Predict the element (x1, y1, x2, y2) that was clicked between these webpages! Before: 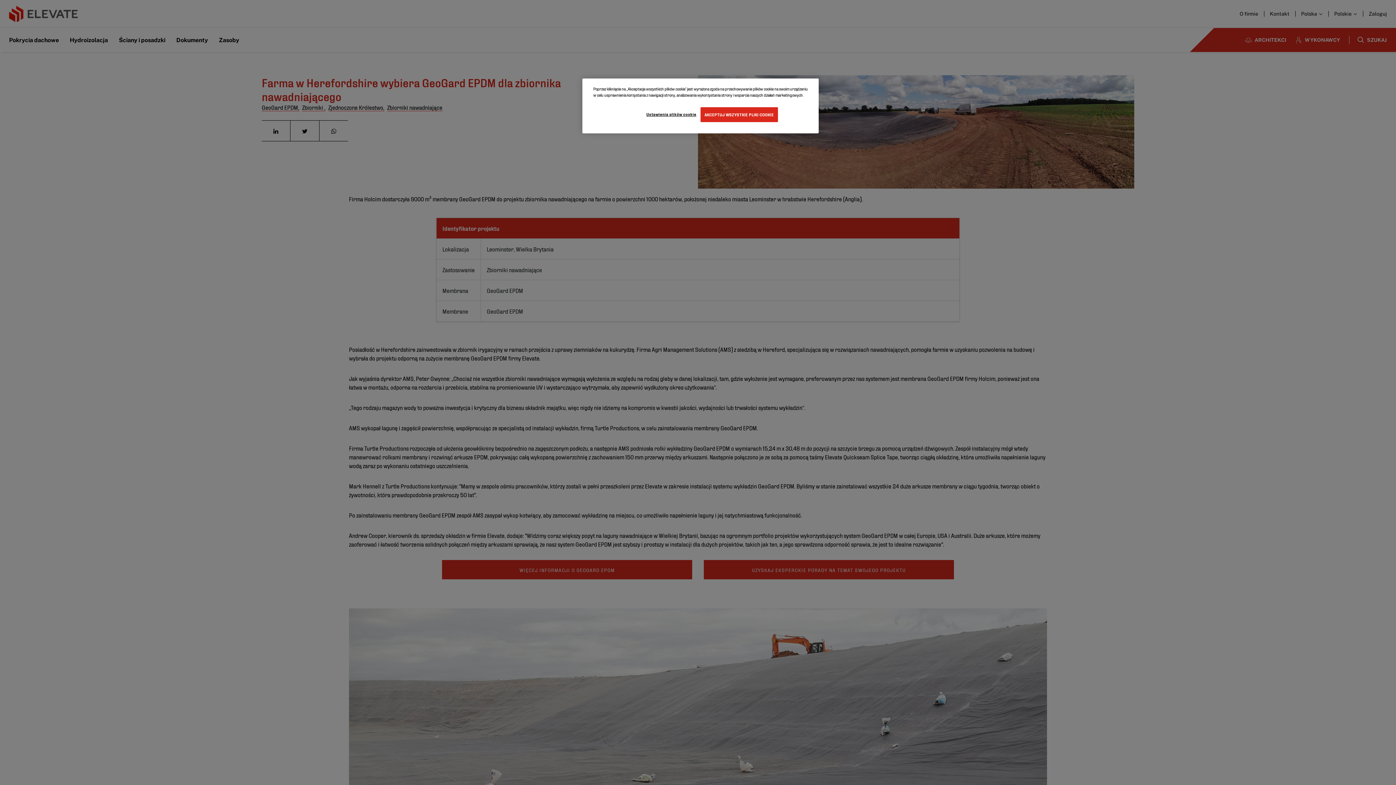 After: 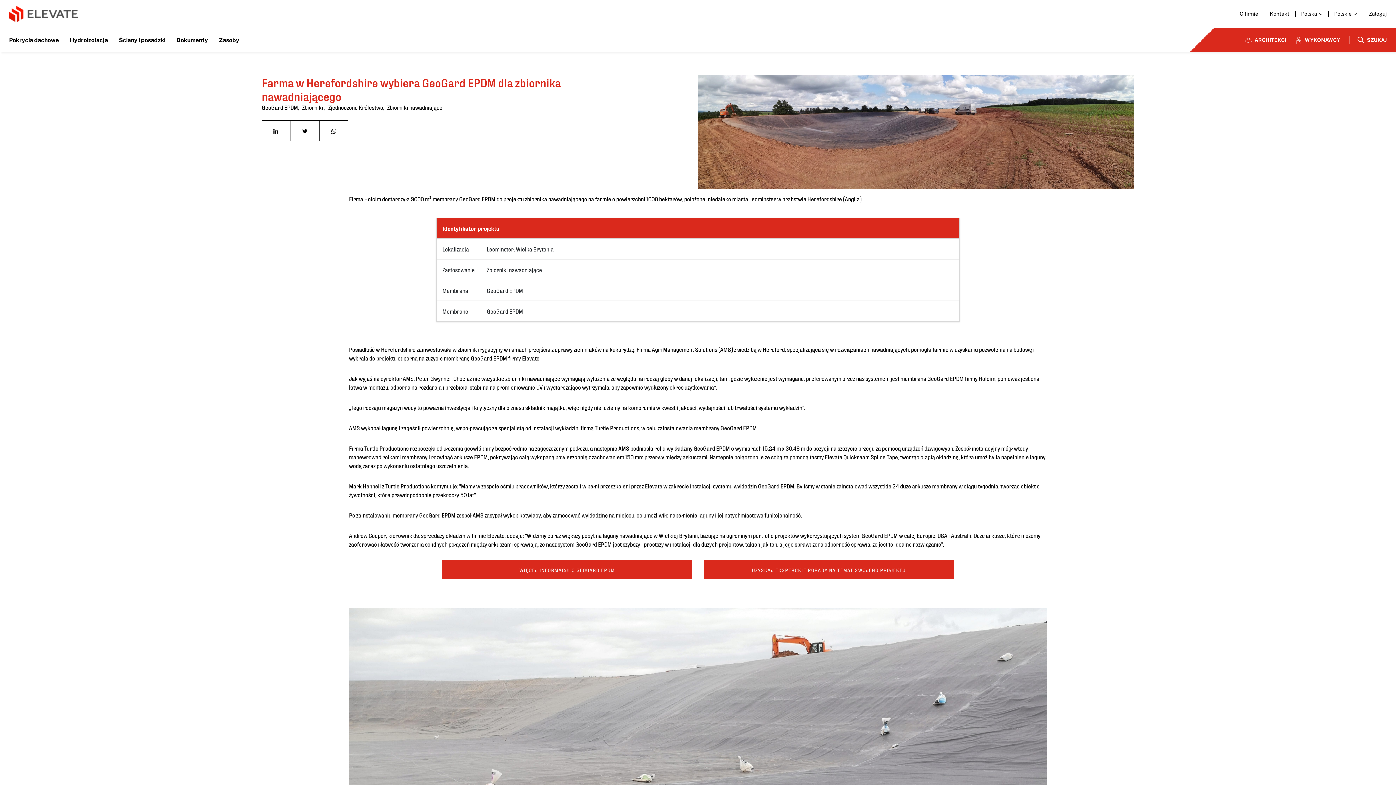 Action: bbox: (700, 107, 778, 122) label: AKCEPTUJ WSZYSTKIE PLIKI COOKIE